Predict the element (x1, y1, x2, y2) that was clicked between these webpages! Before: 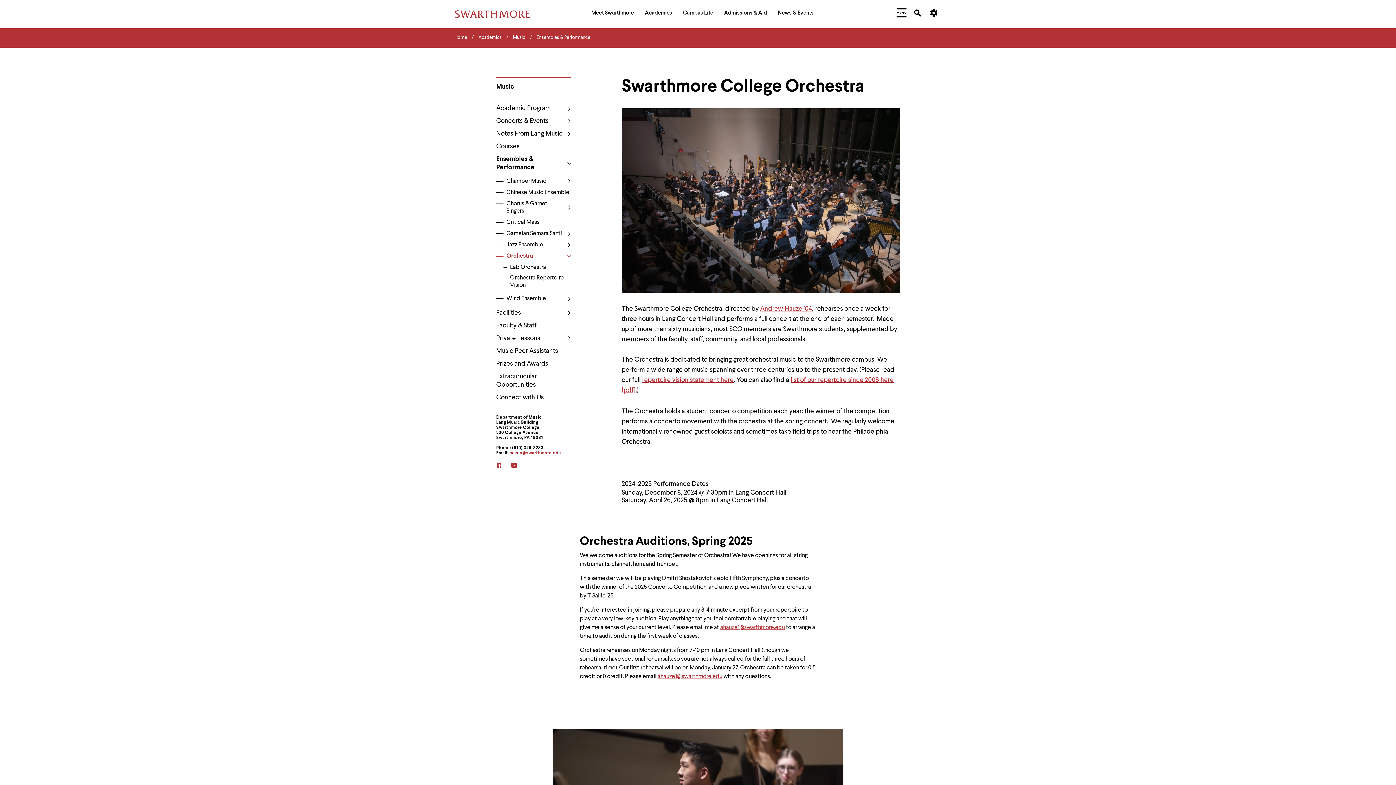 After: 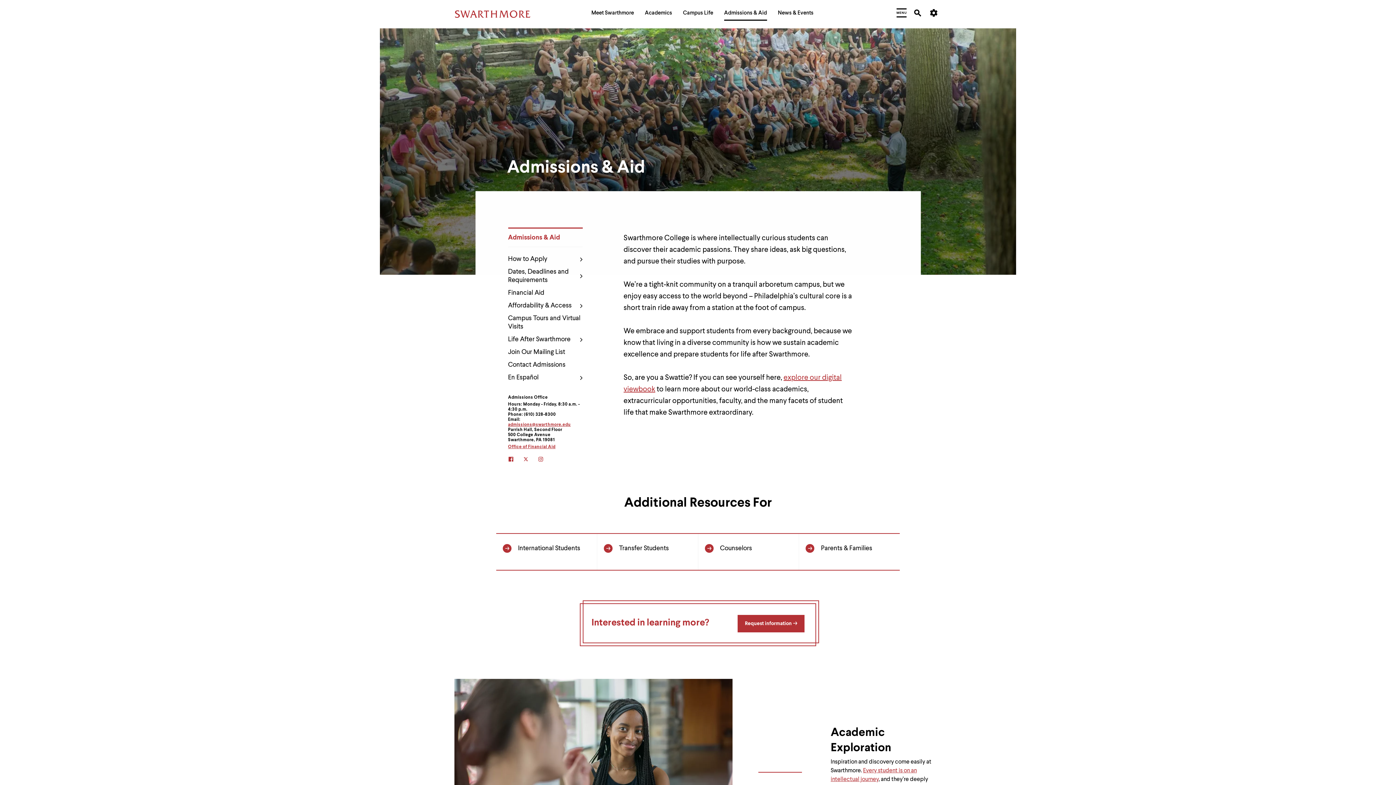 Action: label: Admissions & Aid bbox: (724, 7, 767, 20)